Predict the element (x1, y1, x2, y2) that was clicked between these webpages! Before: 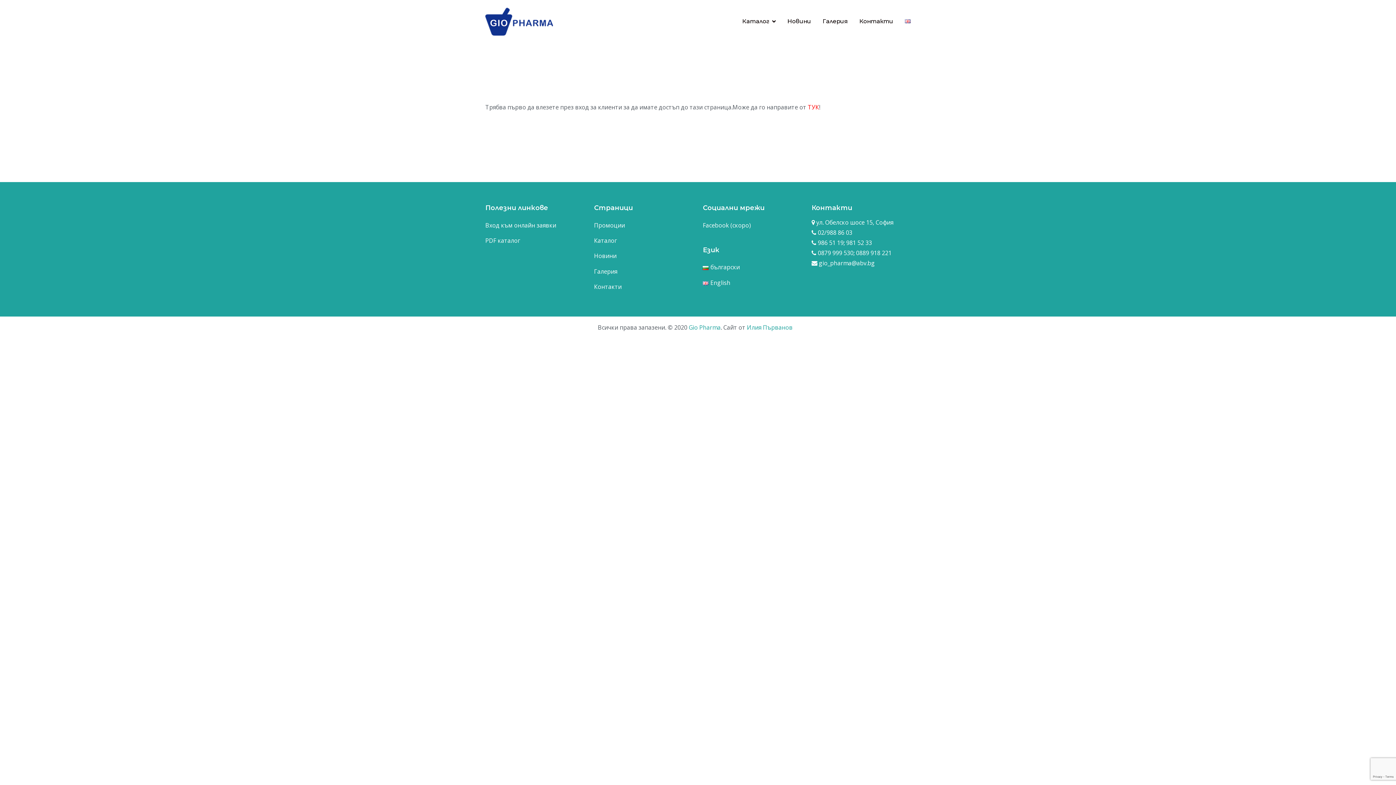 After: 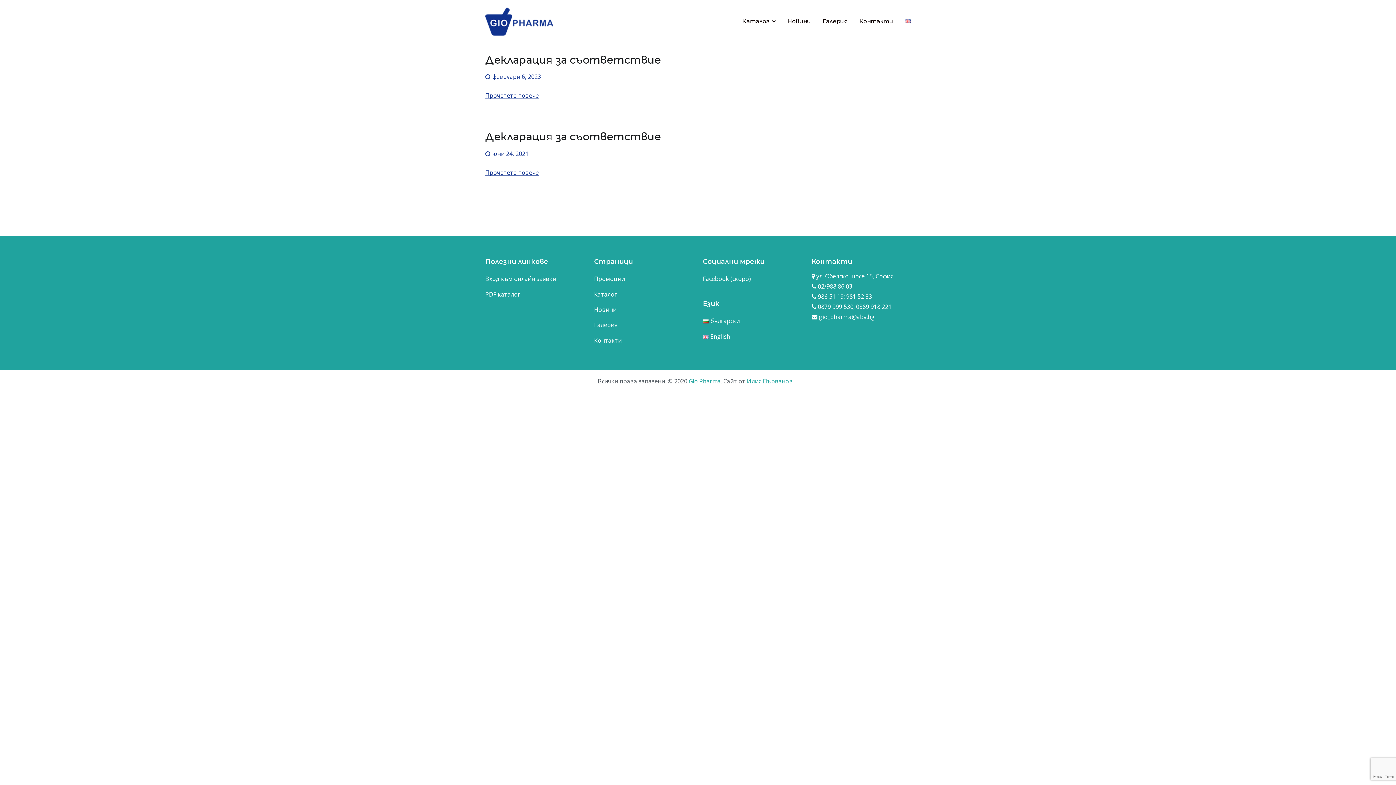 Action: label: Новини bbox: (594, 248, 693, 263)